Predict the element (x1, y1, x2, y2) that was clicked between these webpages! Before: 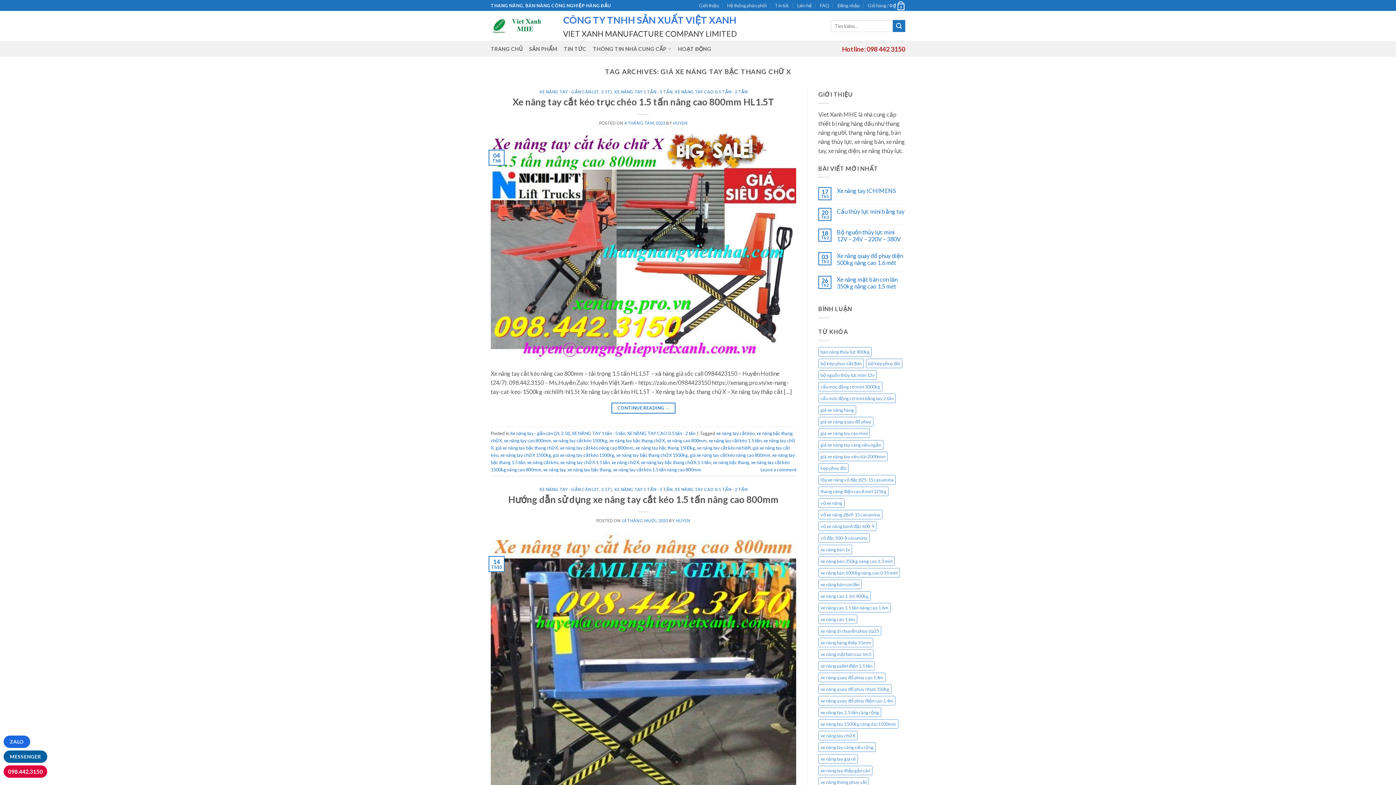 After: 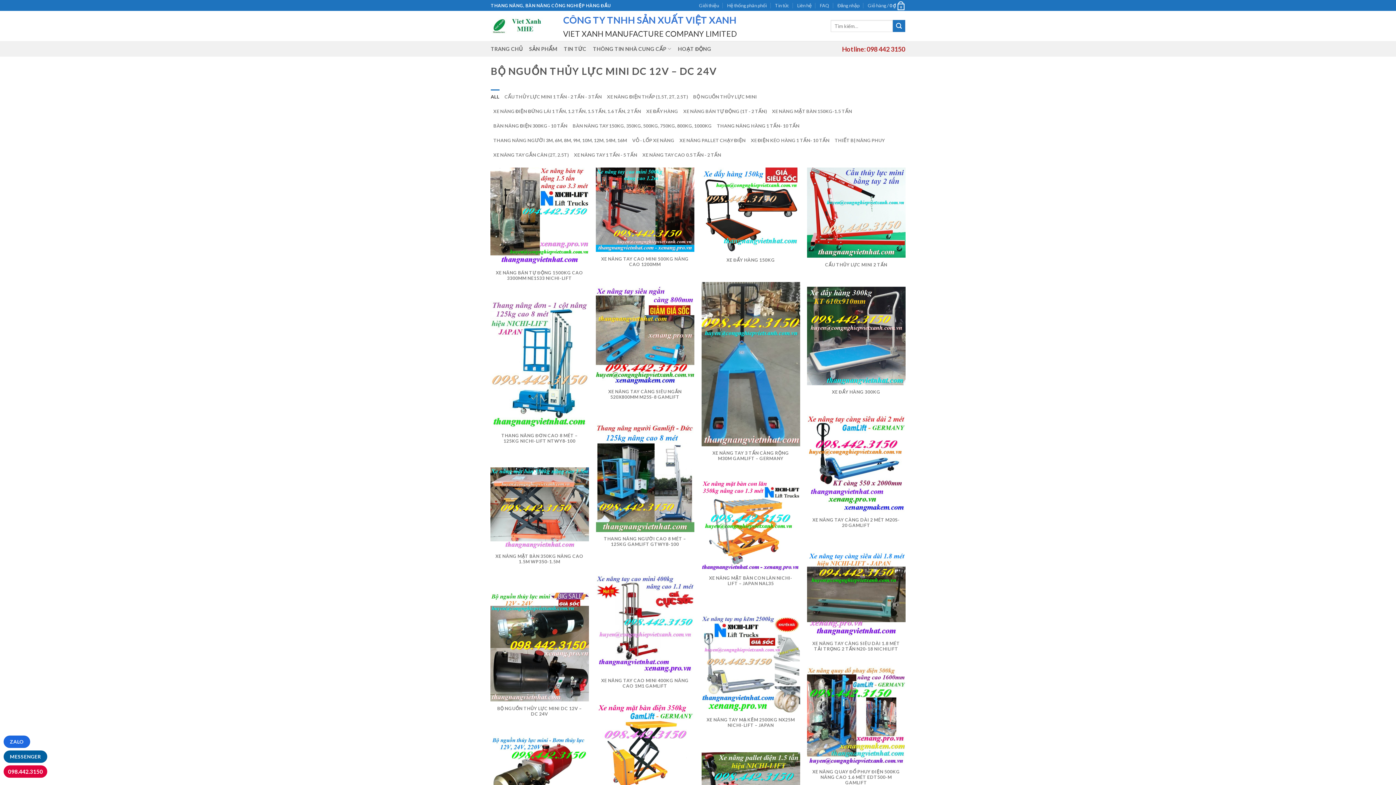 Action: bbox: (678, 41, 711, 56) label: HOẠT ĐỘNG